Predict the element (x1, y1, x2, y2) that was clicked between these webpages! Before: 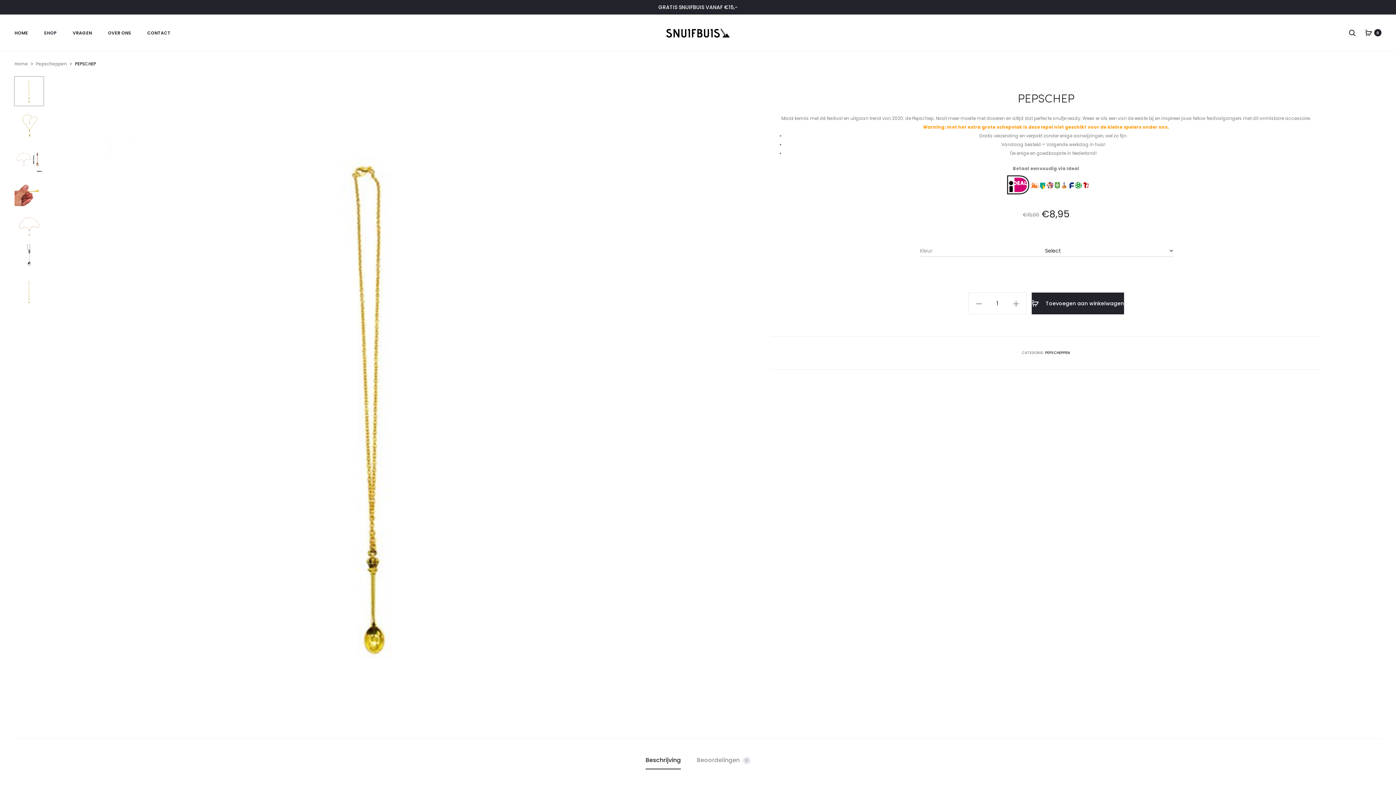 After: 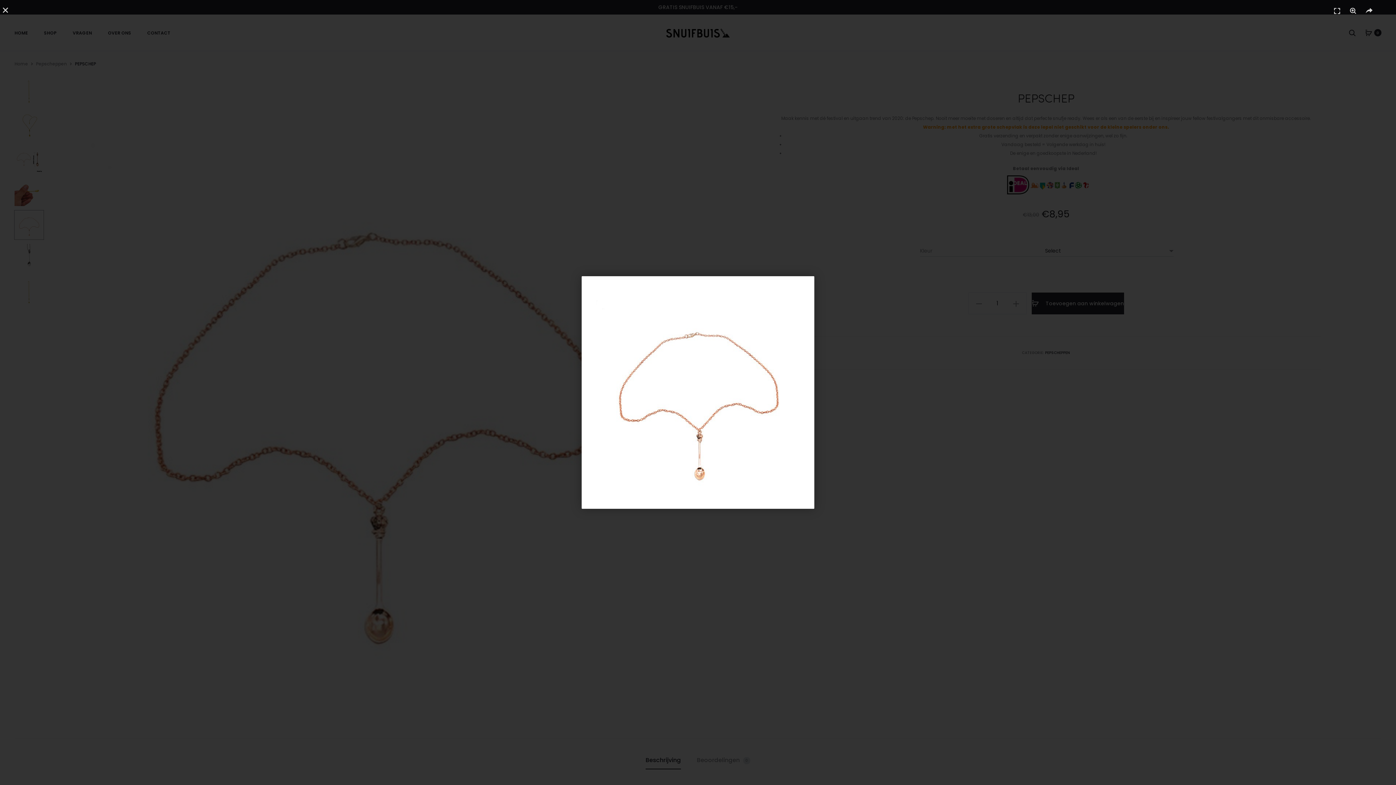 Action: bbox: (14, 210, 44, 240)